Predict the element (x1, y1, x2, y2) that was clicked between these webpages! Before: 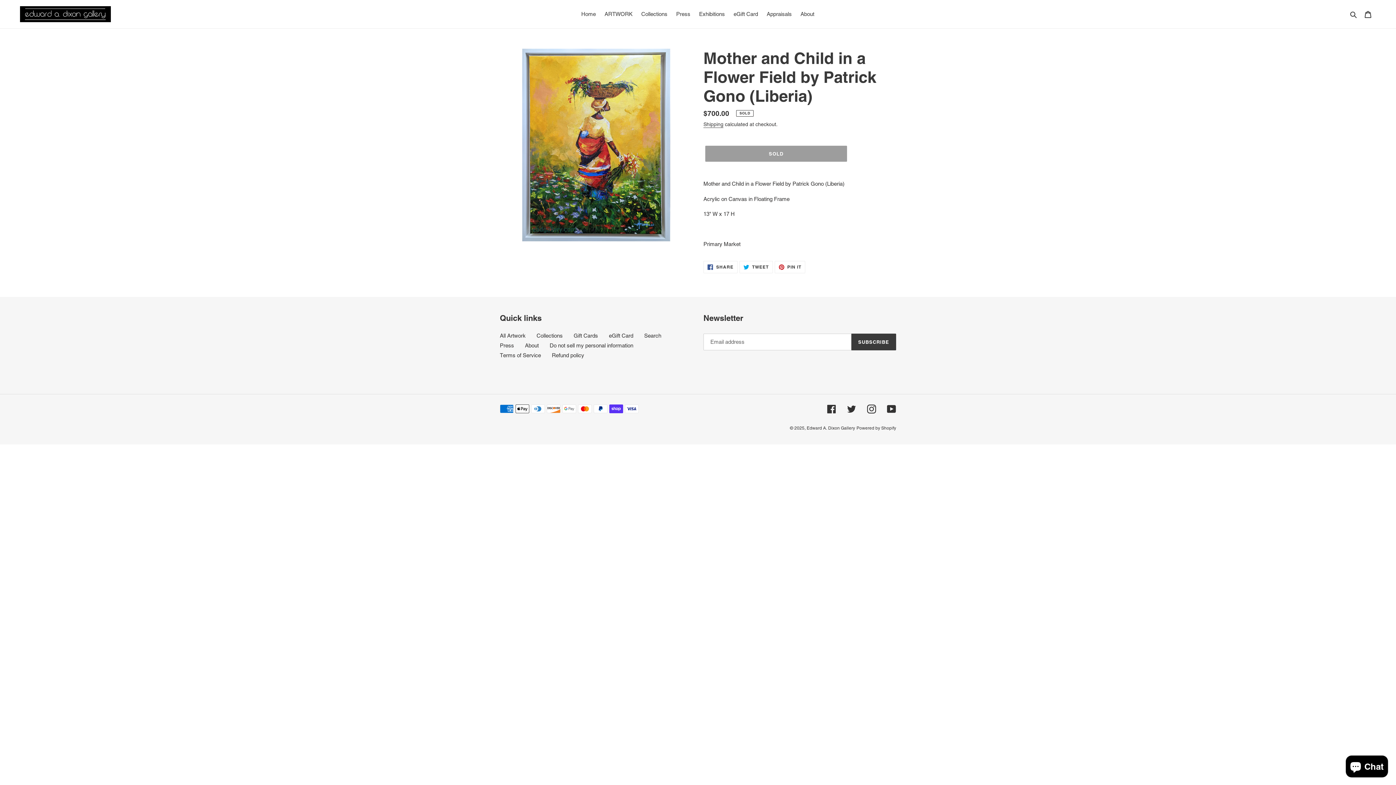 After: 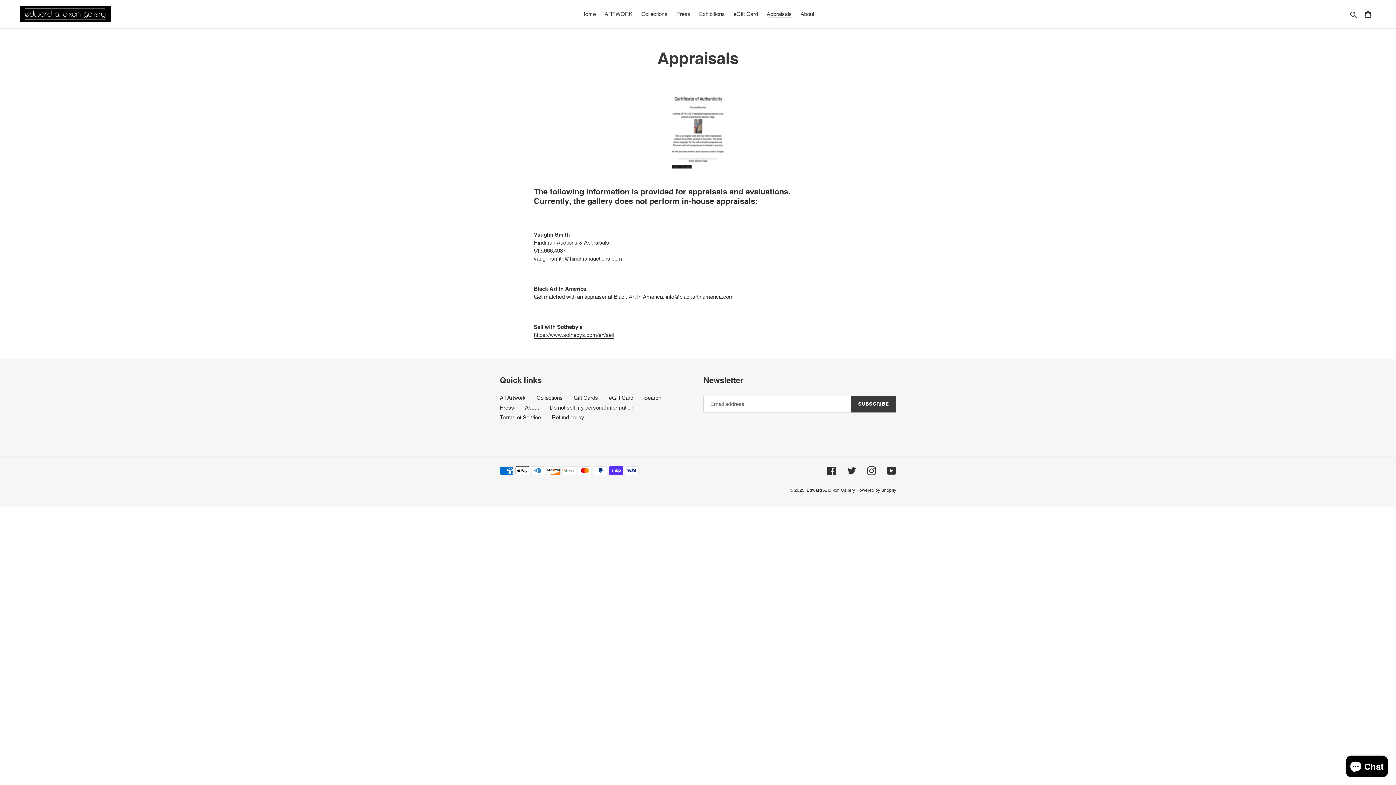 Action: label: Appraisals bbox: (763, 9, 795, 19)